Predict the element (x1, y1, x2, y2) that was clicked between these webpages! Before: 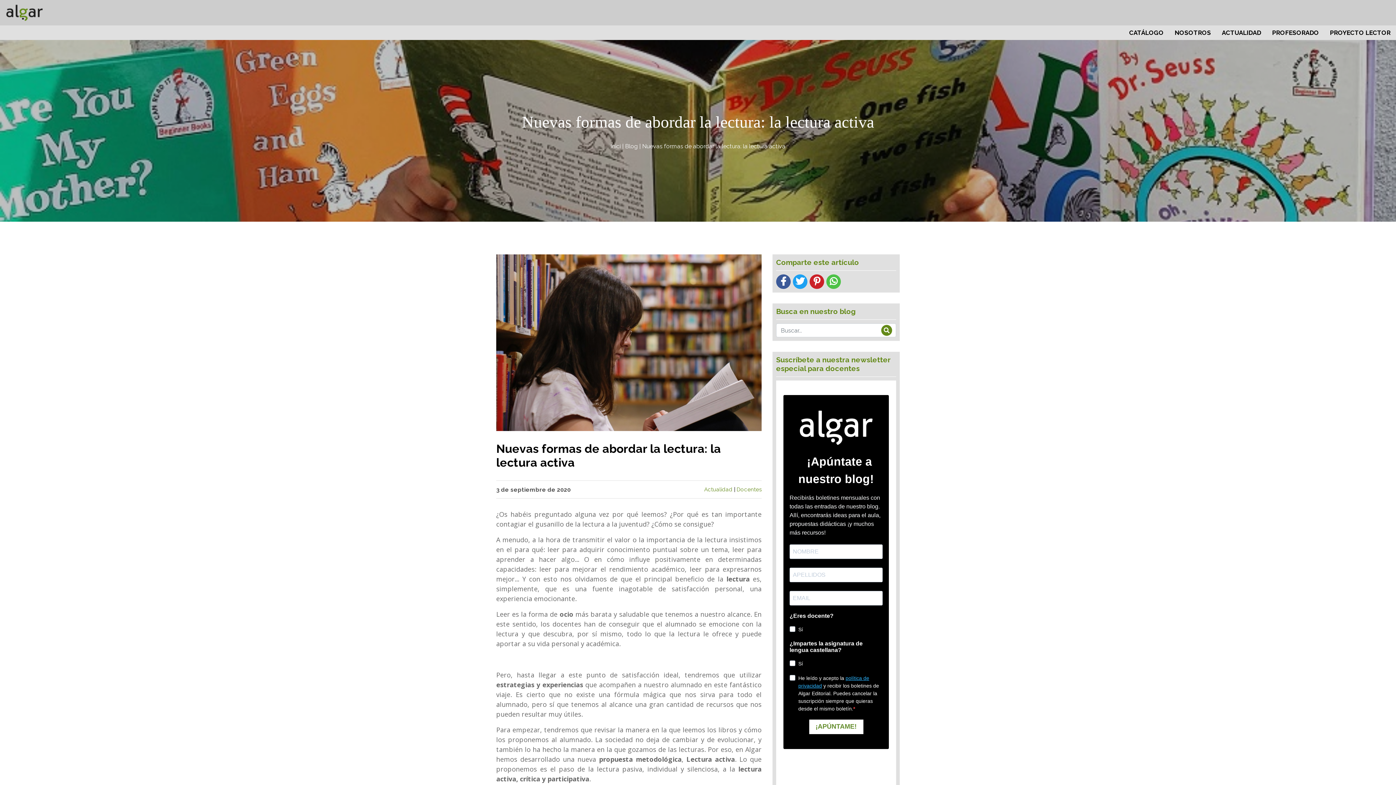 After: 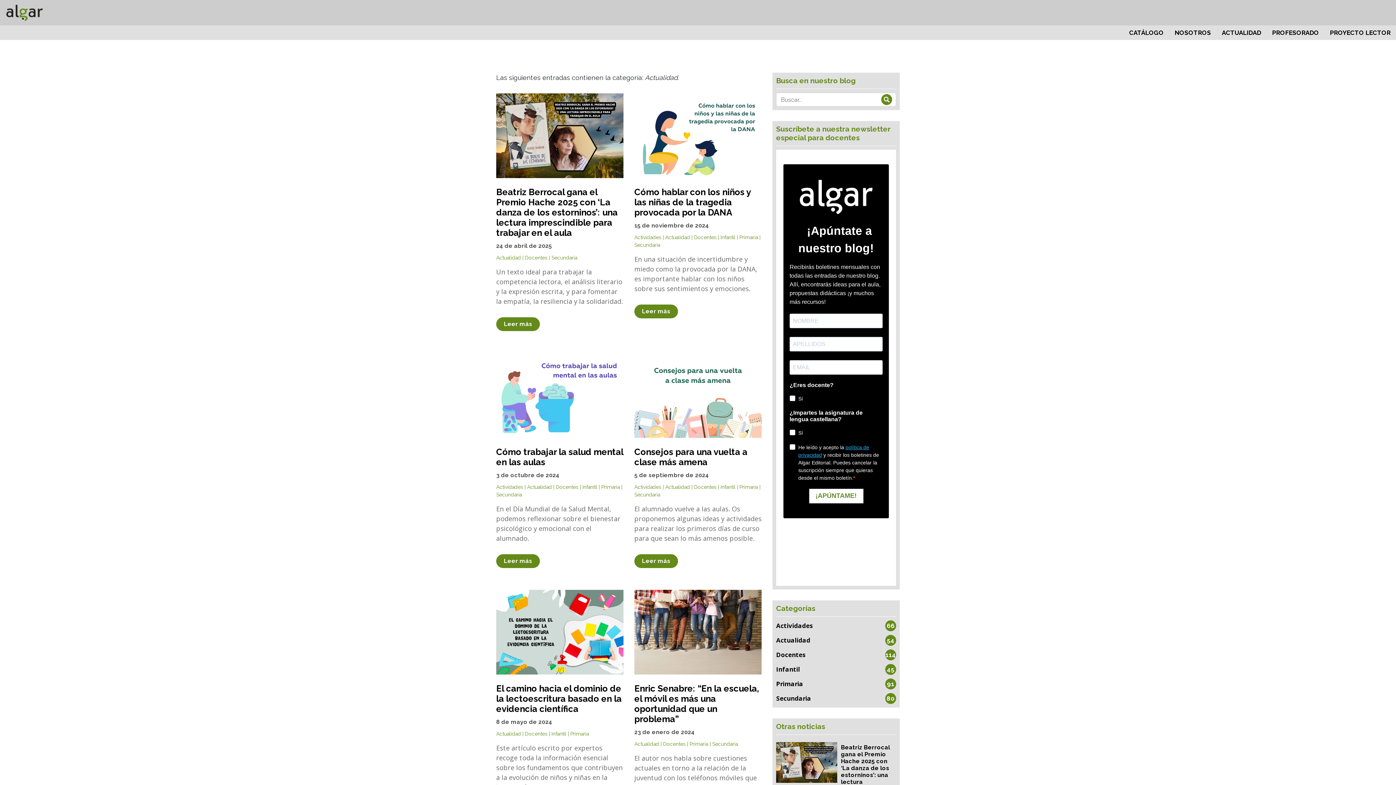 Action: label: Actualidad bbox: (704, 486, 732, 493)